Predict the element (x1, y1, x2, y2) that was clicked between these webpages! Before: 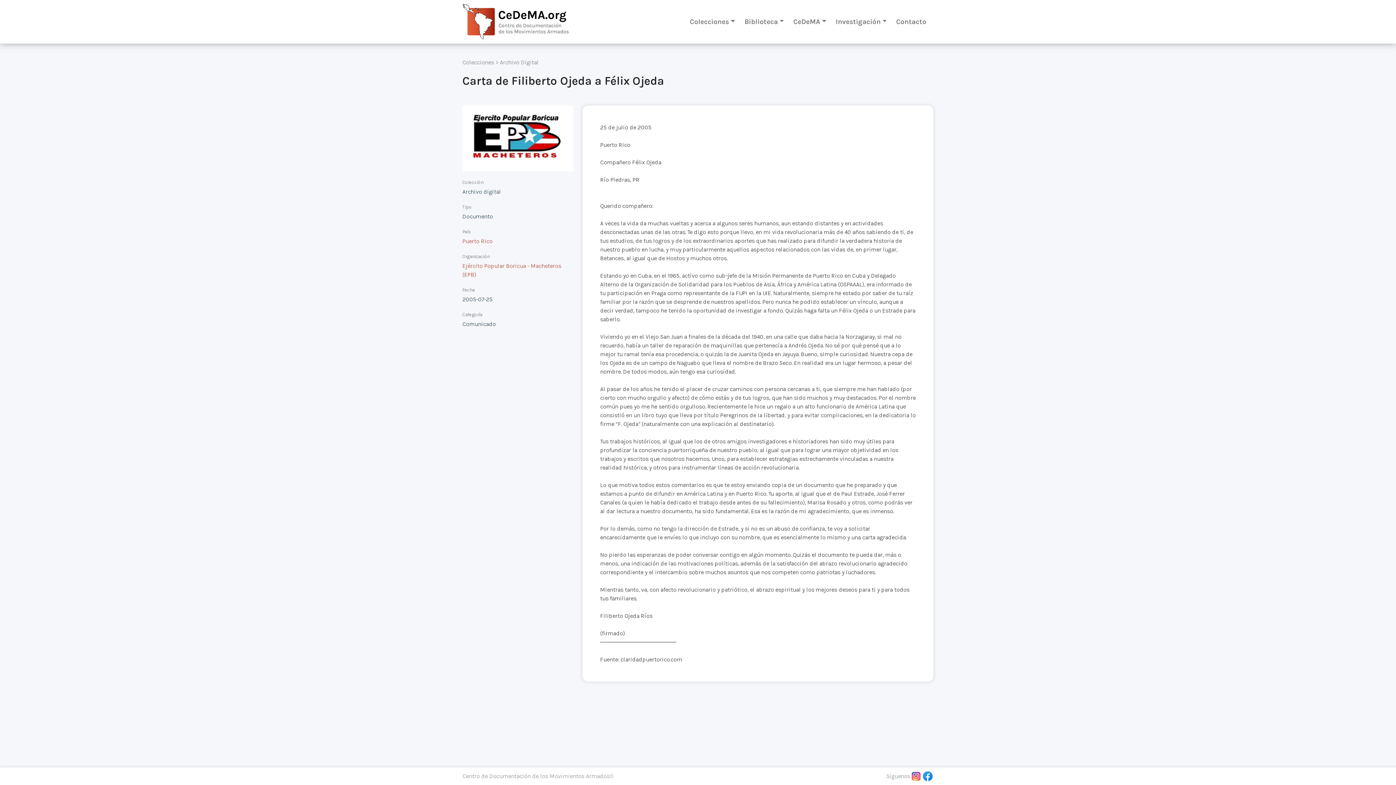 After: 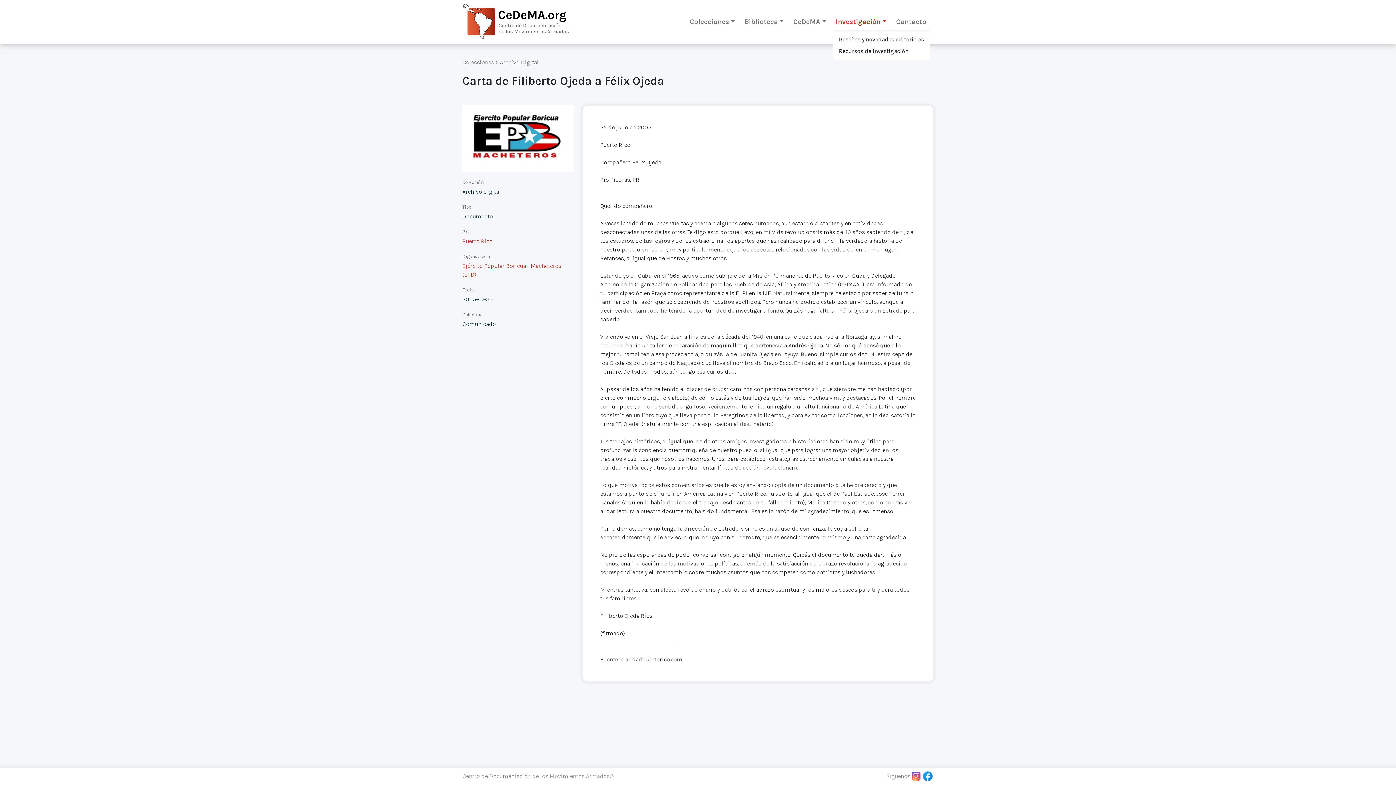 Action: bbox: (832, 13, 889, 29) label: Investigación